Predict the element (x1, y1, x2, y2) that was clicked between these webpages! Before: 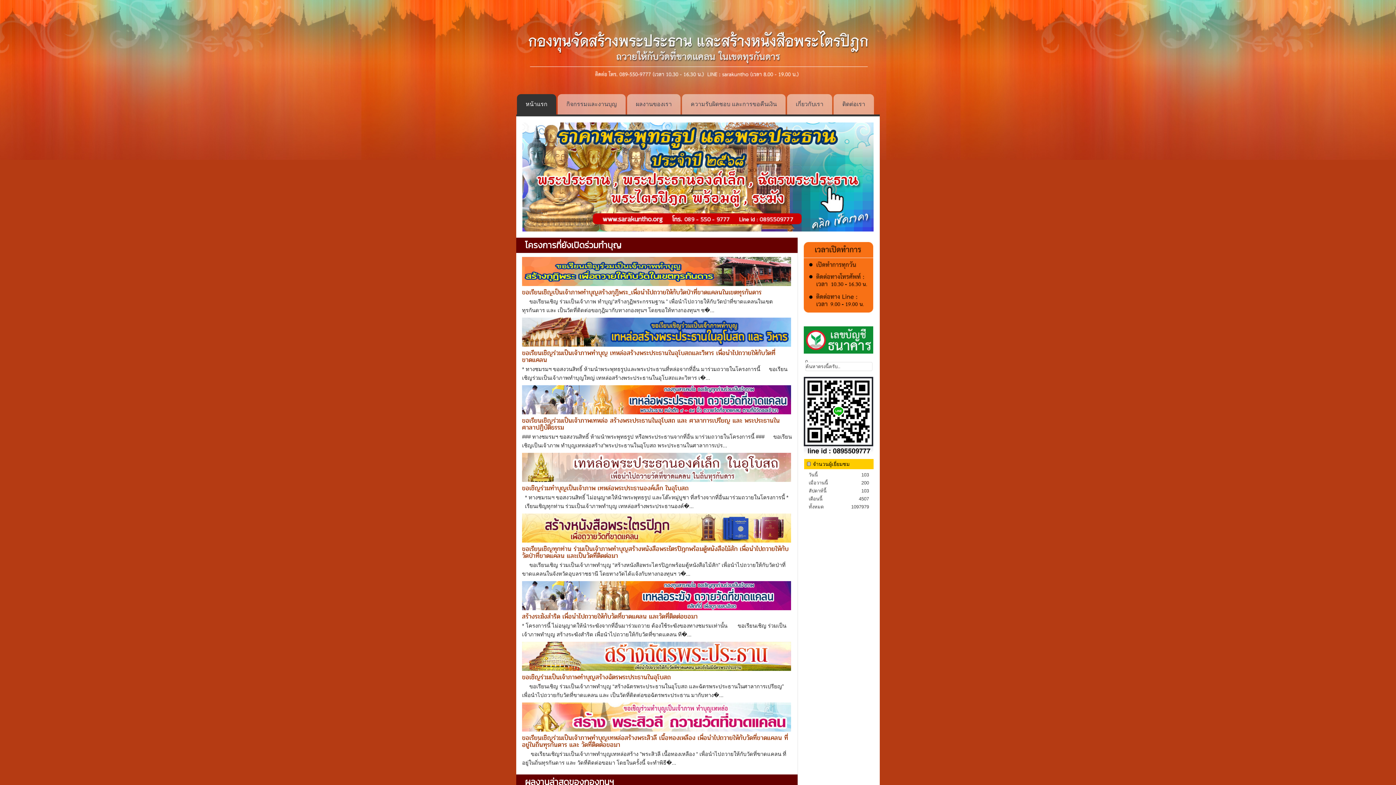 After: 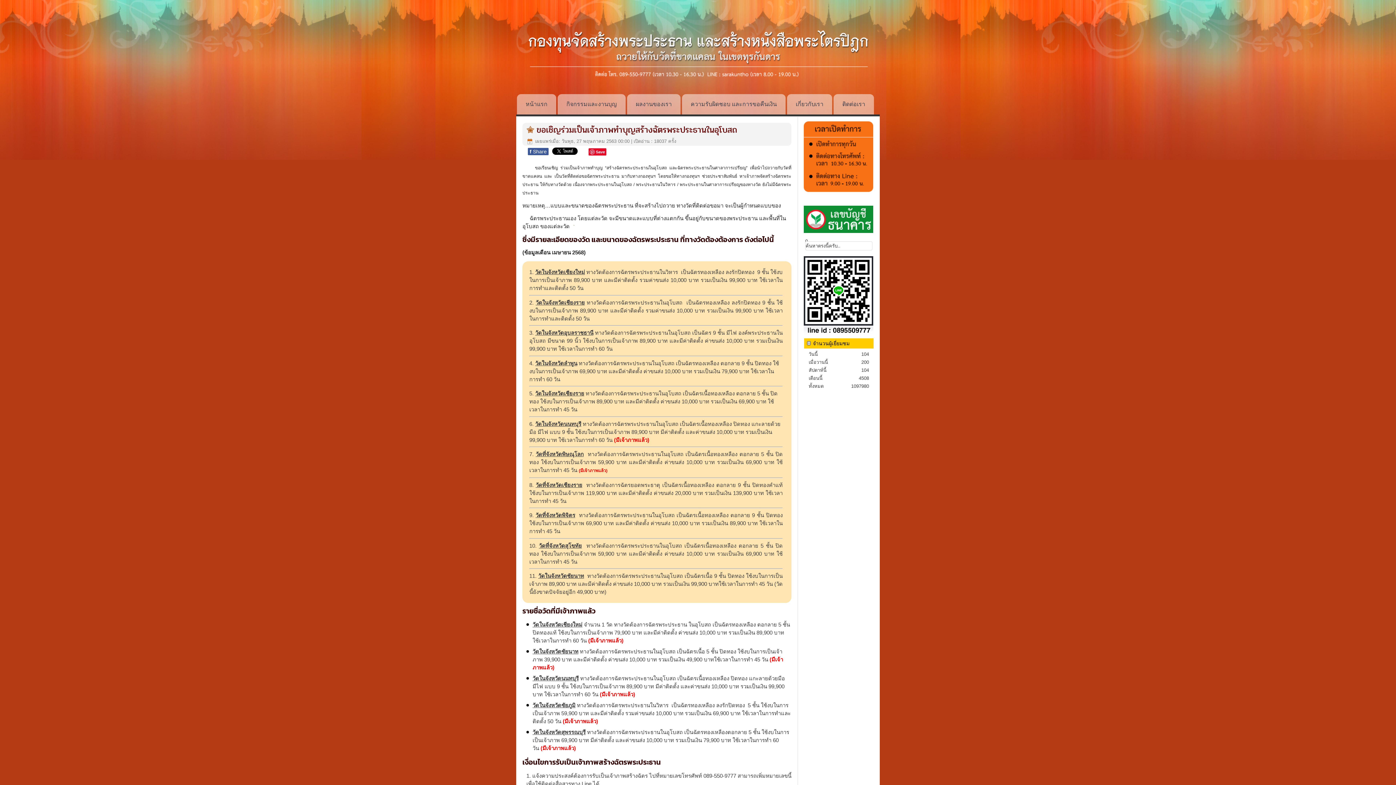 Action: bbox: (522, 642, 792, 671)